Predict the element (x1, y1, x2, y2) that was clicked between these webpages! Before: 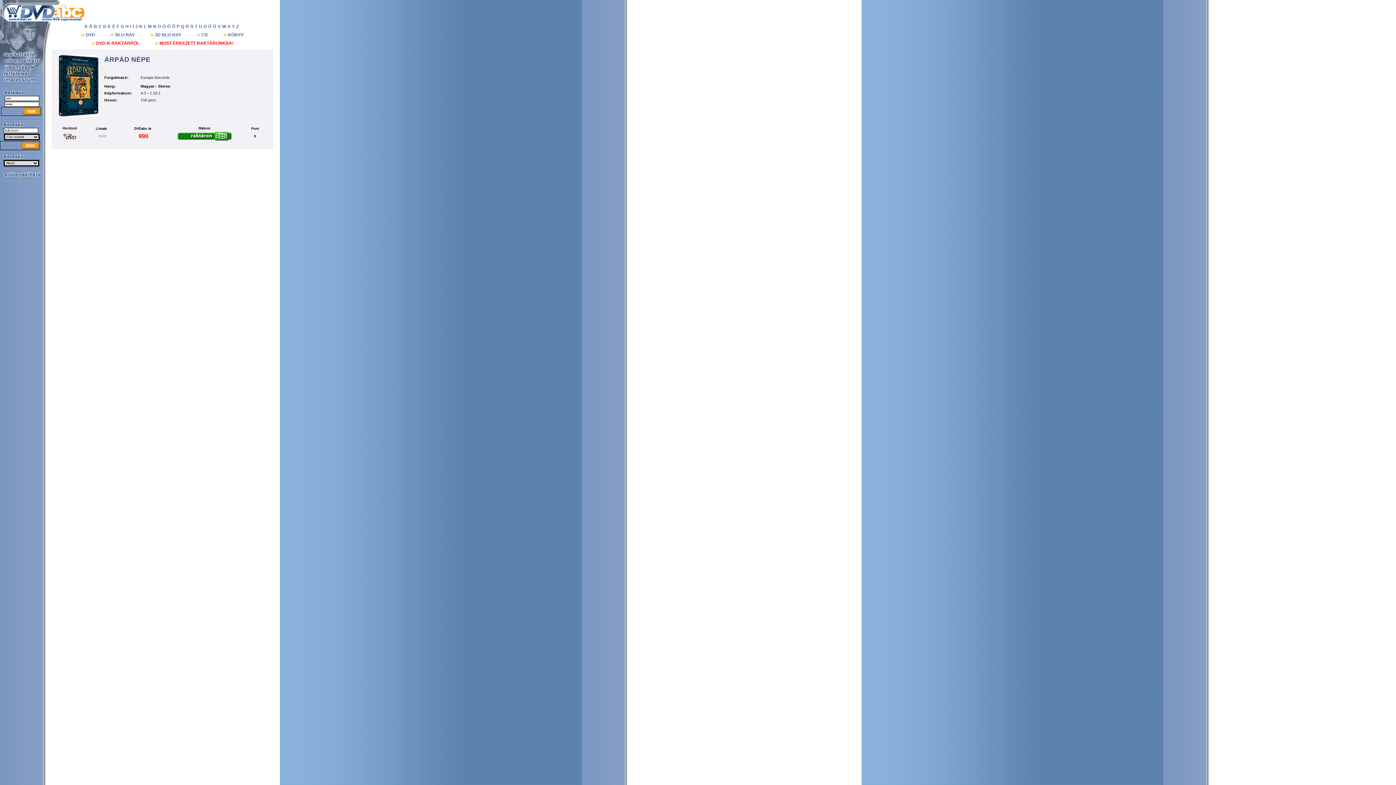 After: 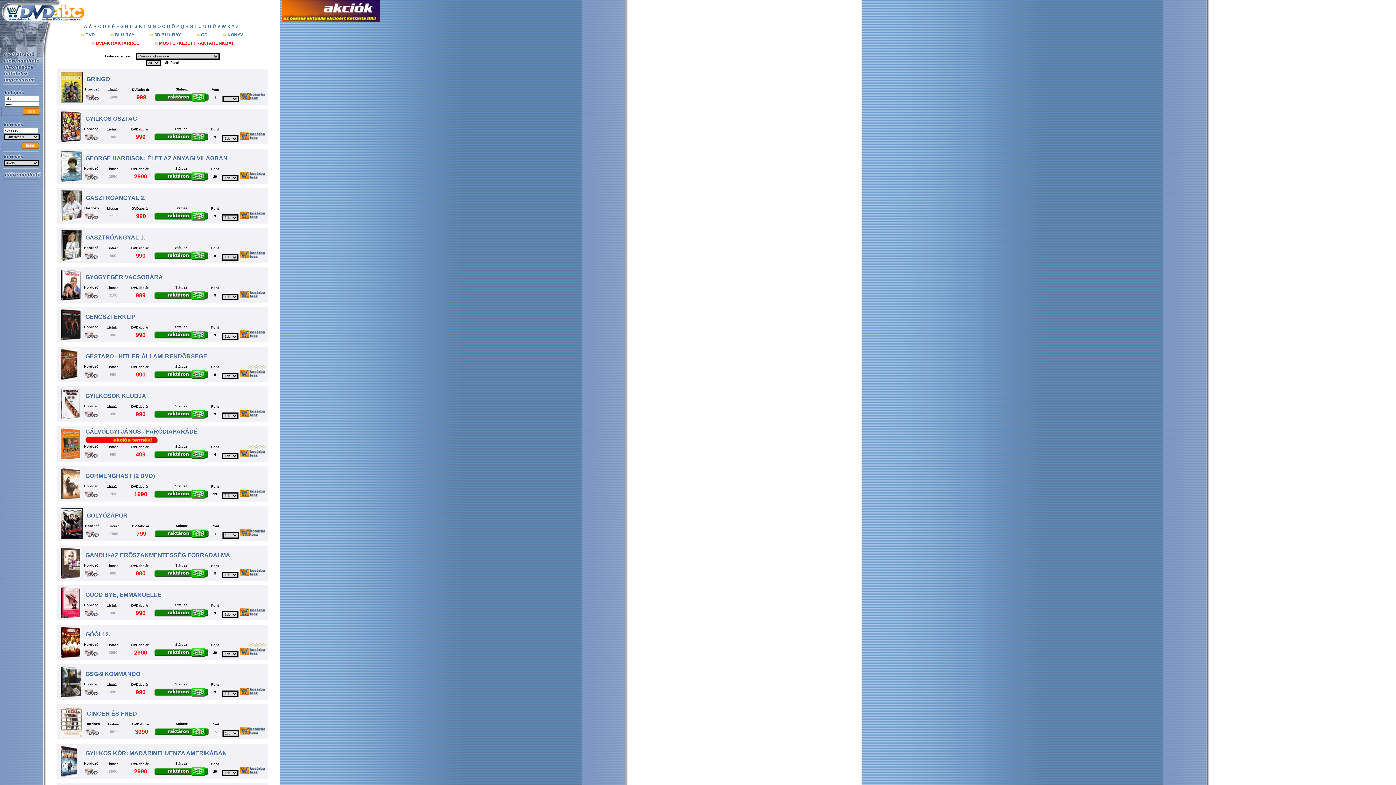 Action: label: G bbox: (120, 24, 124, 29)